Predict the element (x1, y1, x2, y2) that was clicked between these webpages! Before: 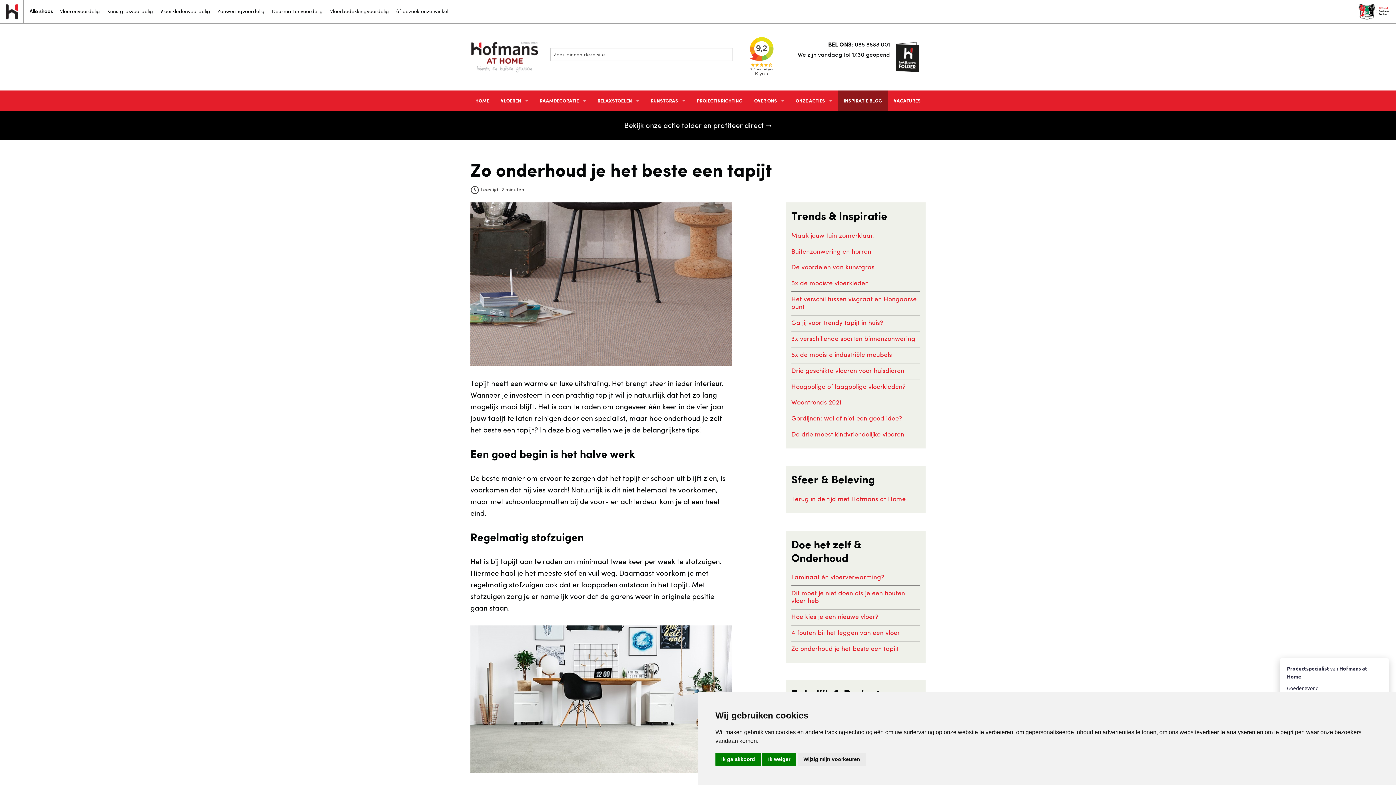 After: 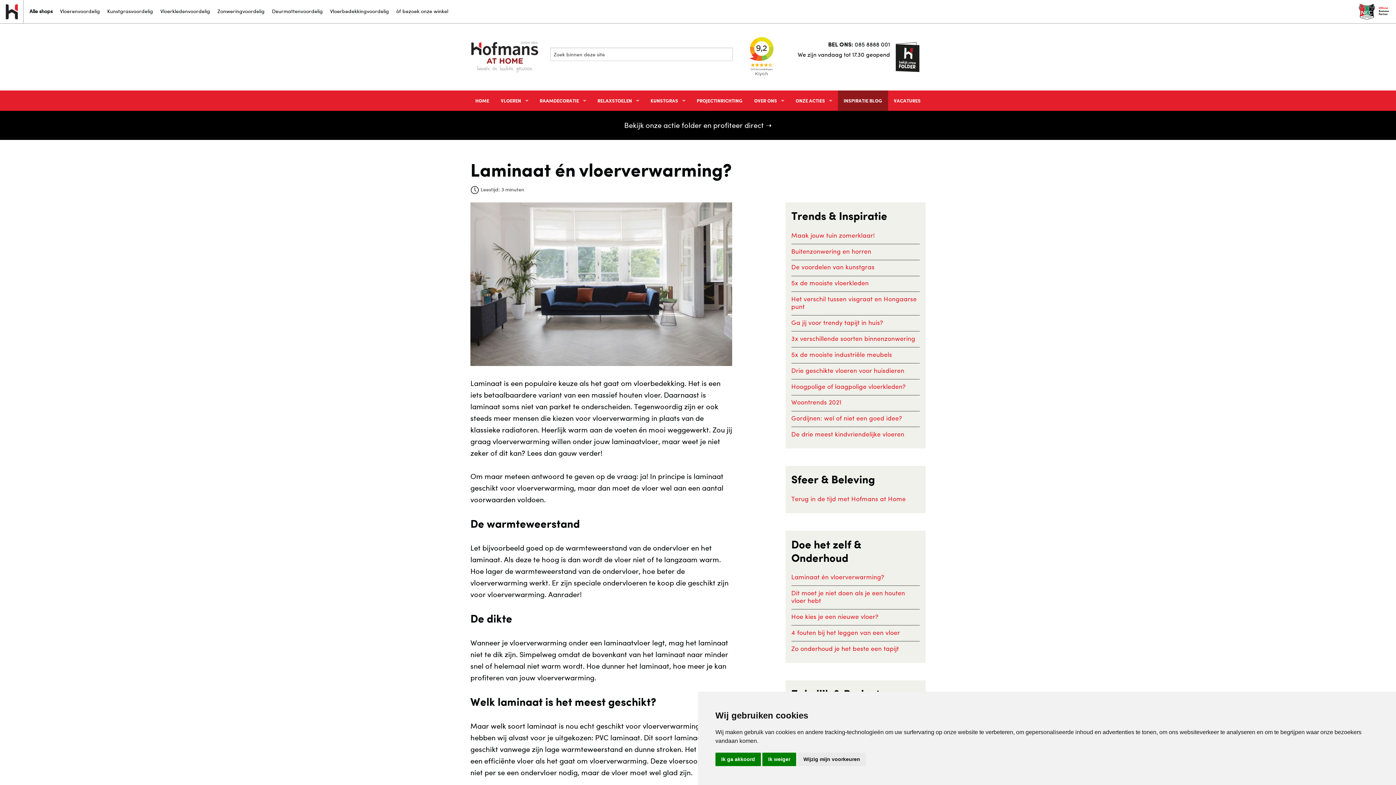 Action: bbox: (791, 570, 920, 585) label: Laminaat én vloerverwarming?